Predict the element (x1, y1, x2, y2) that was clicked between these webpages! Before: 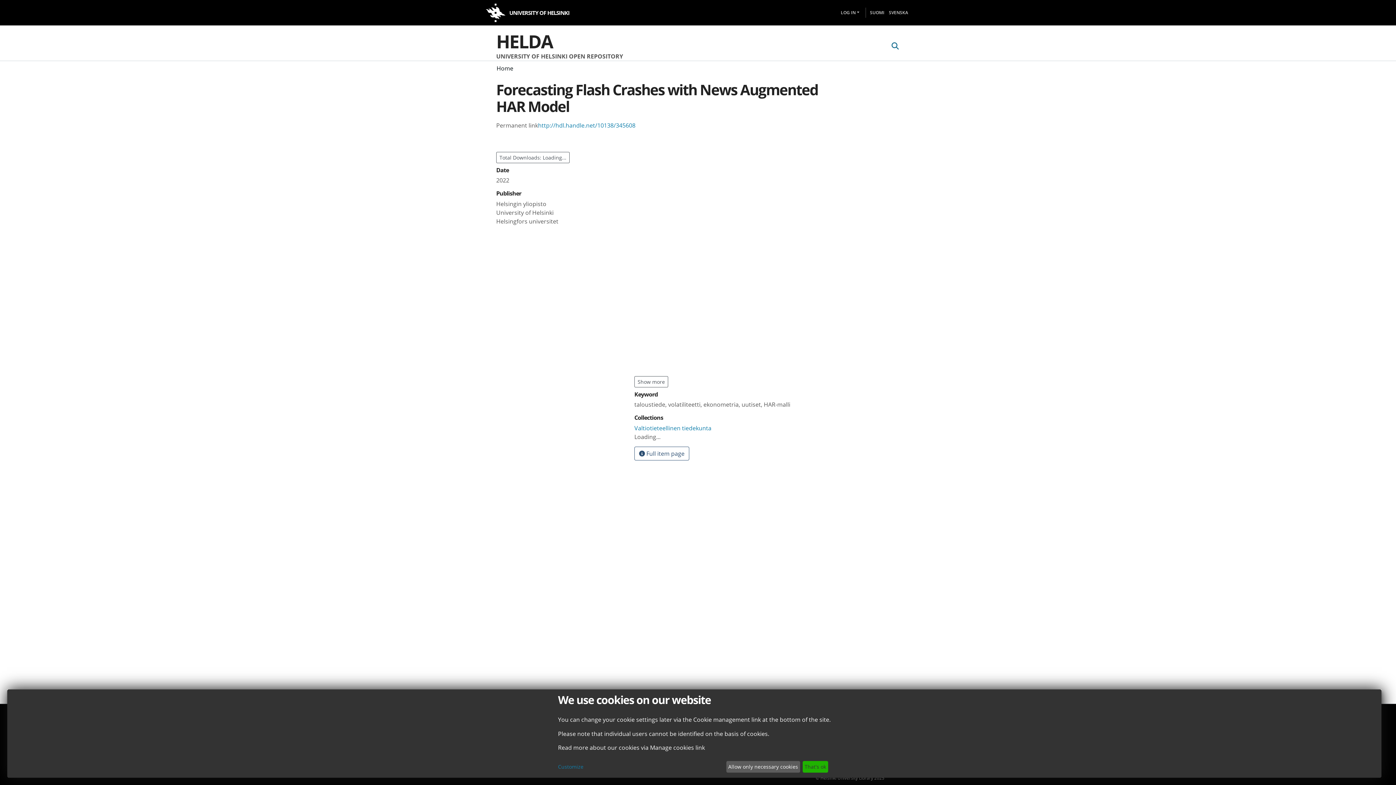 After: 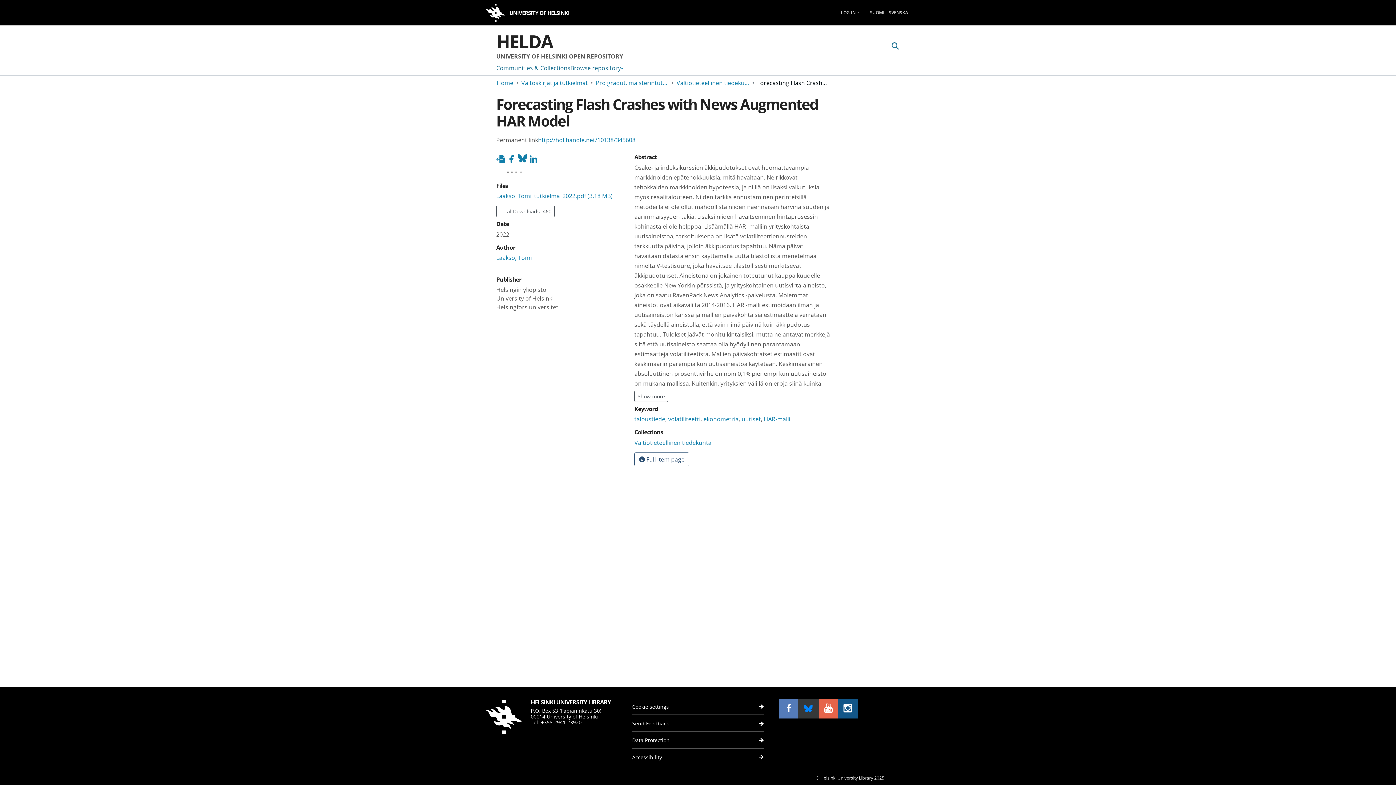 Action: bbox: (726, 761, 800, 773) label: Allow only necessary cookies